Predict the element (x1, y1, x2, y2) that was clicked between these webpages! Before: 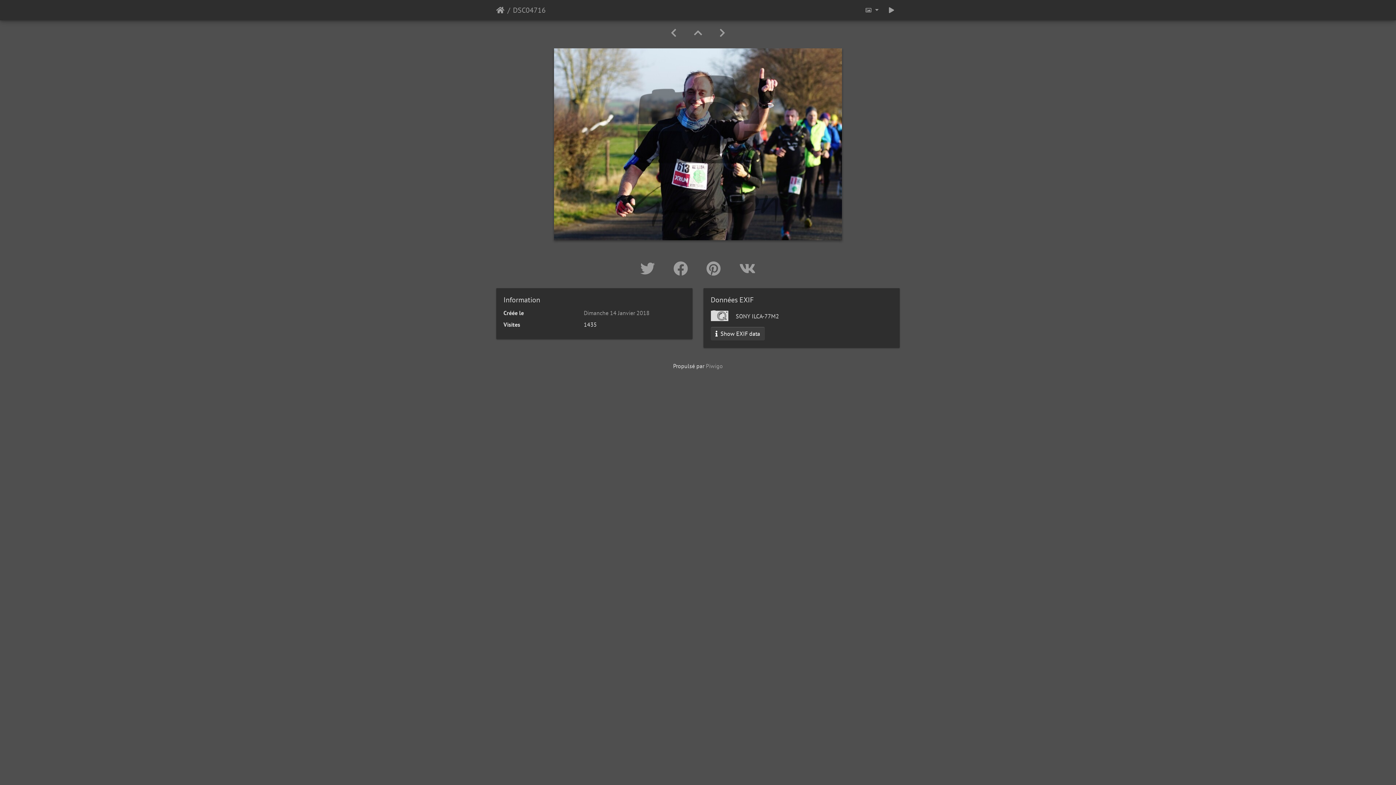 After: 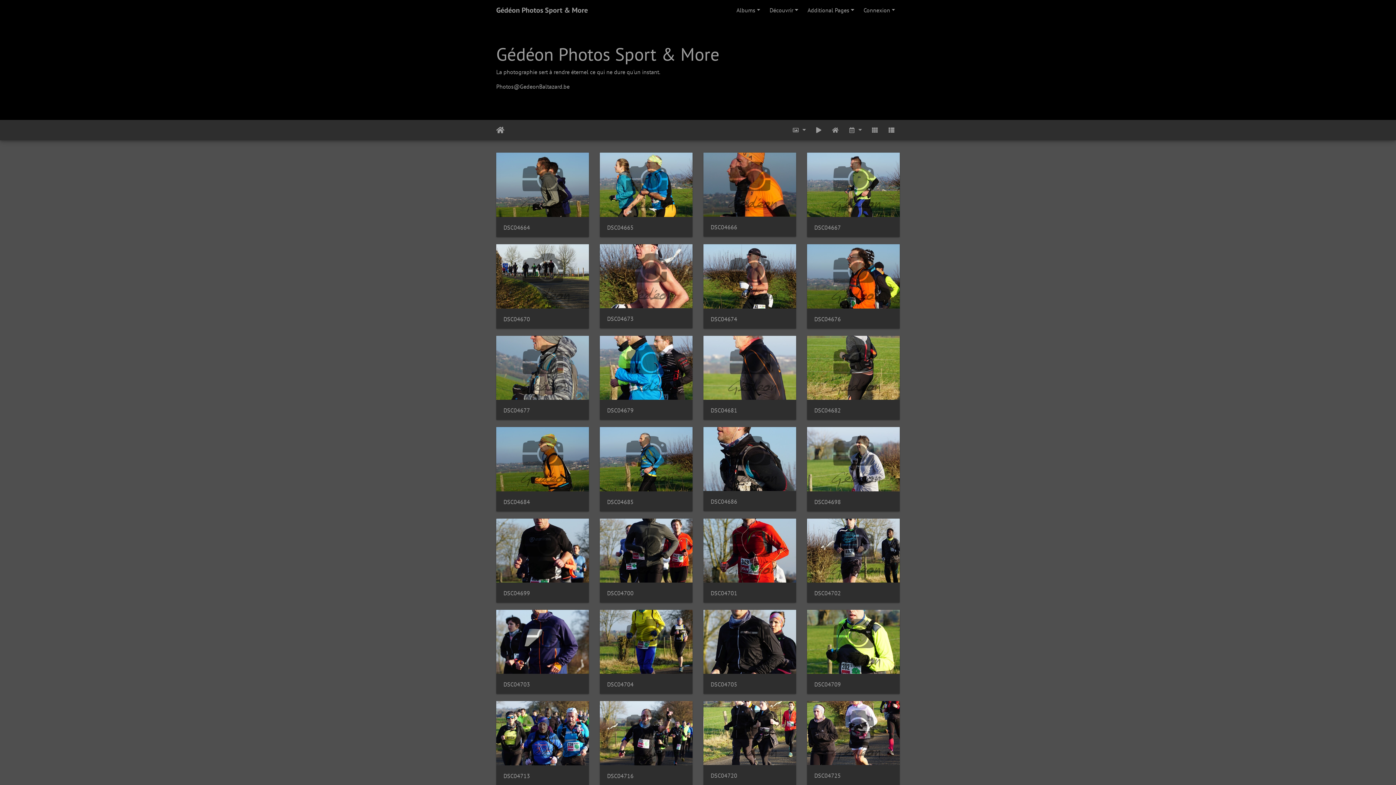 Action: bbox: (685, 26, 710, 38)